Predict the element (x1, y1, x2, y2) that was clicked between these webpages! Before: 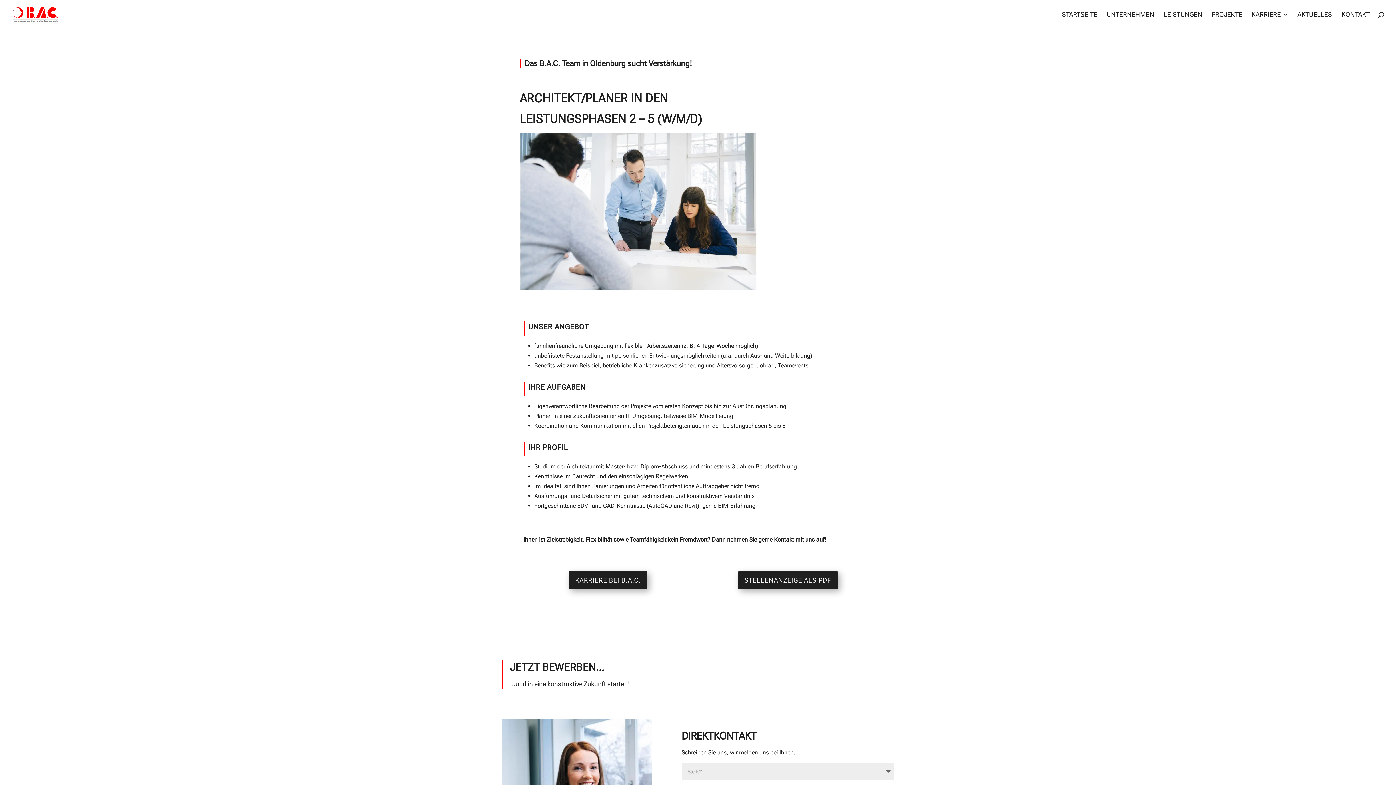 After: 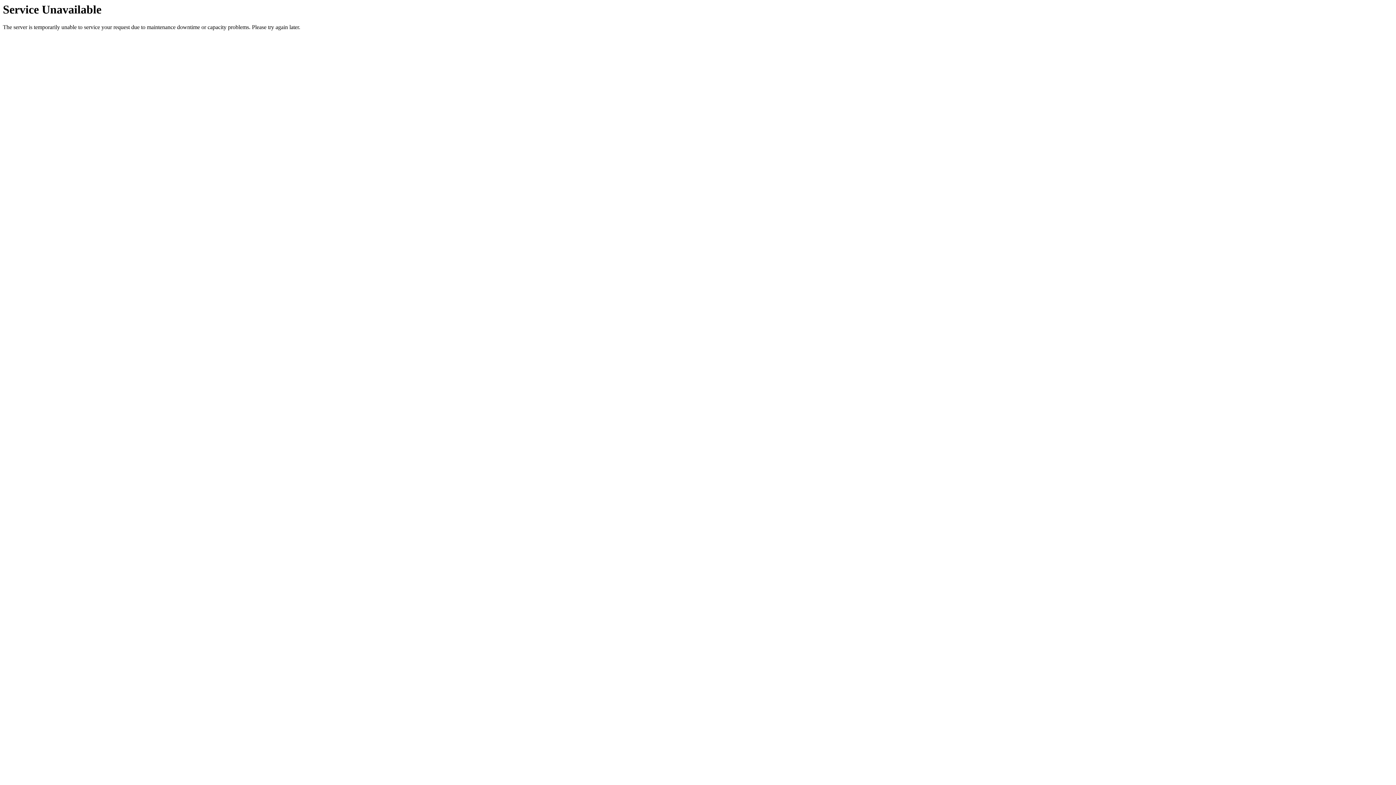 Action: label: AKTUELLES bbox: (1297, 12, 1332, 29)